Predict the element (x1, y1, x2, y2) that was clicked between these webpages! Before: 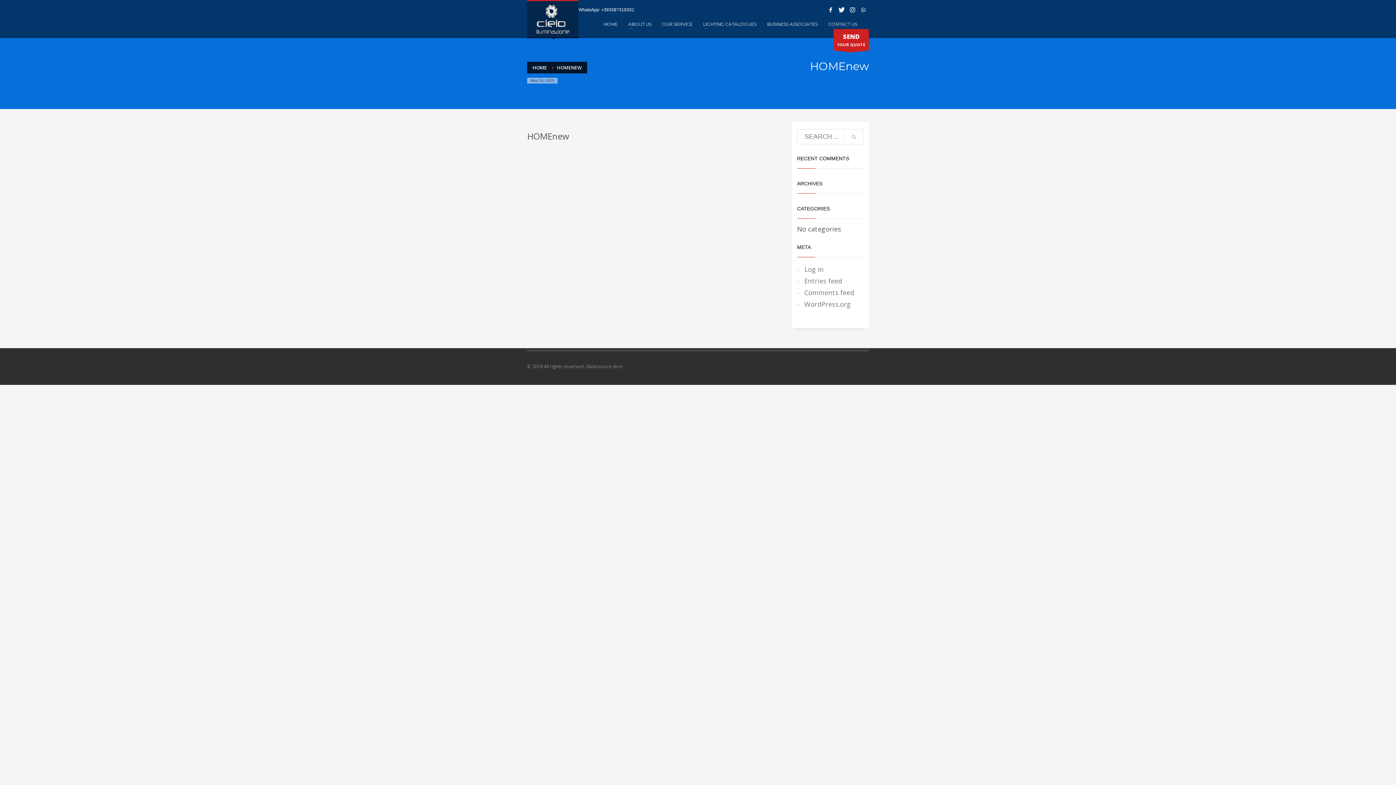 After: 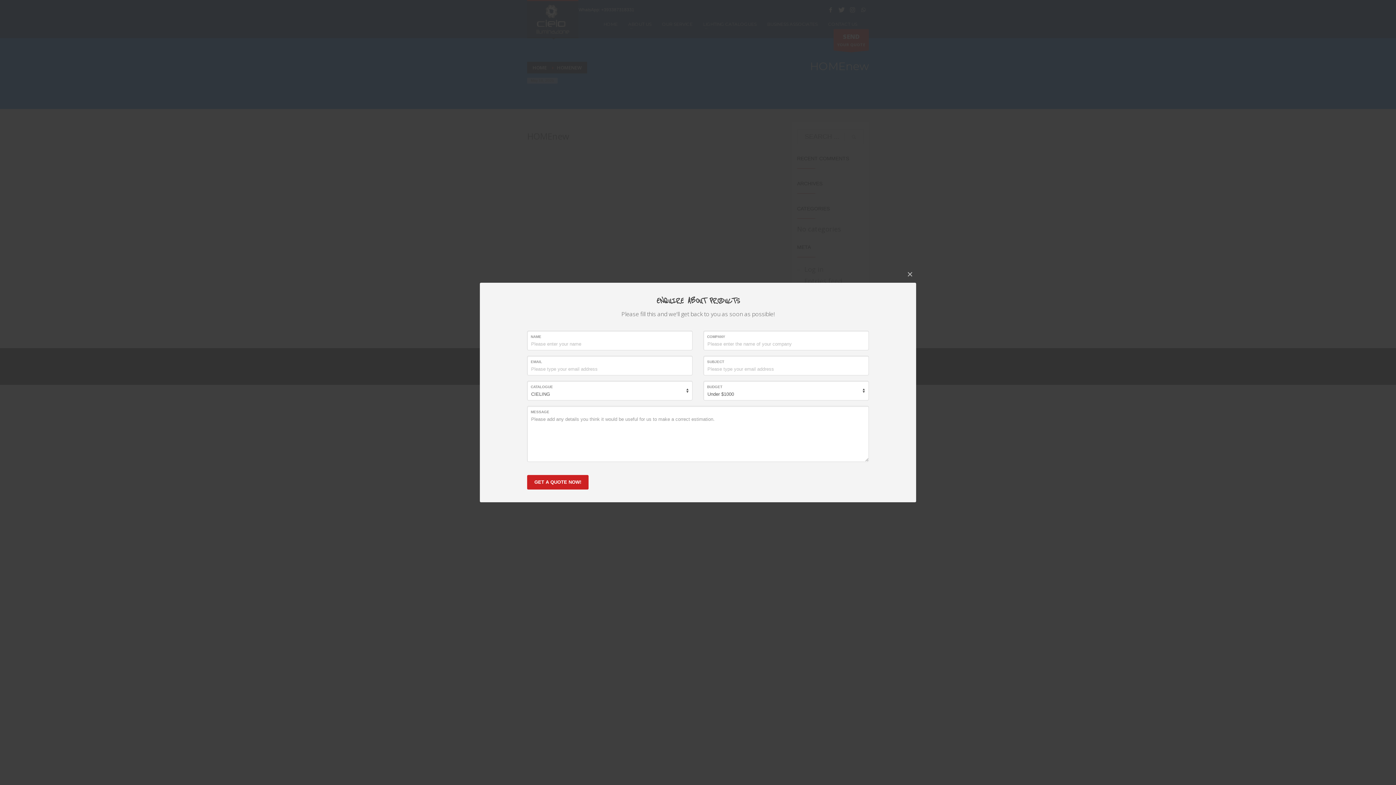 Action: bbox: (833, 29, 869, 50) label: SEND
YOUR QUOTE